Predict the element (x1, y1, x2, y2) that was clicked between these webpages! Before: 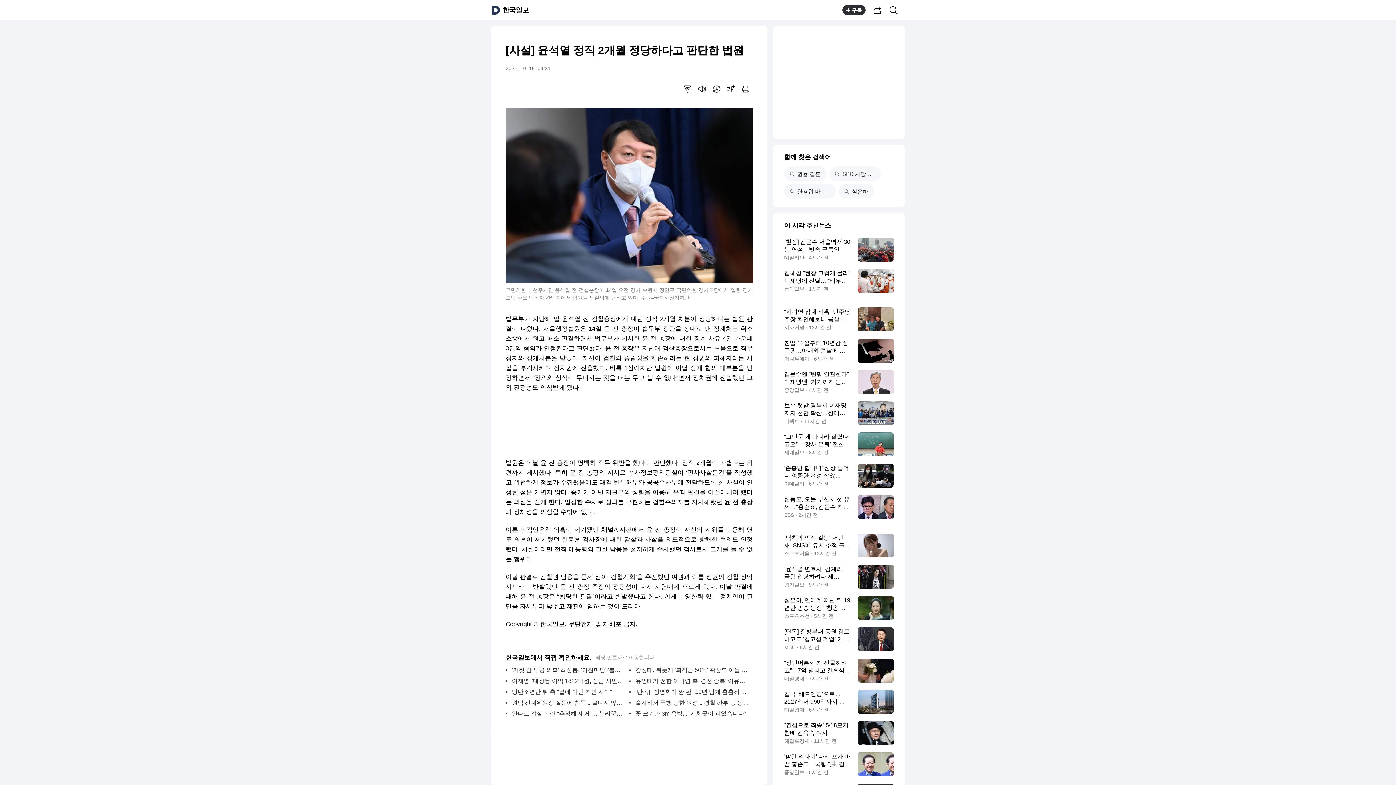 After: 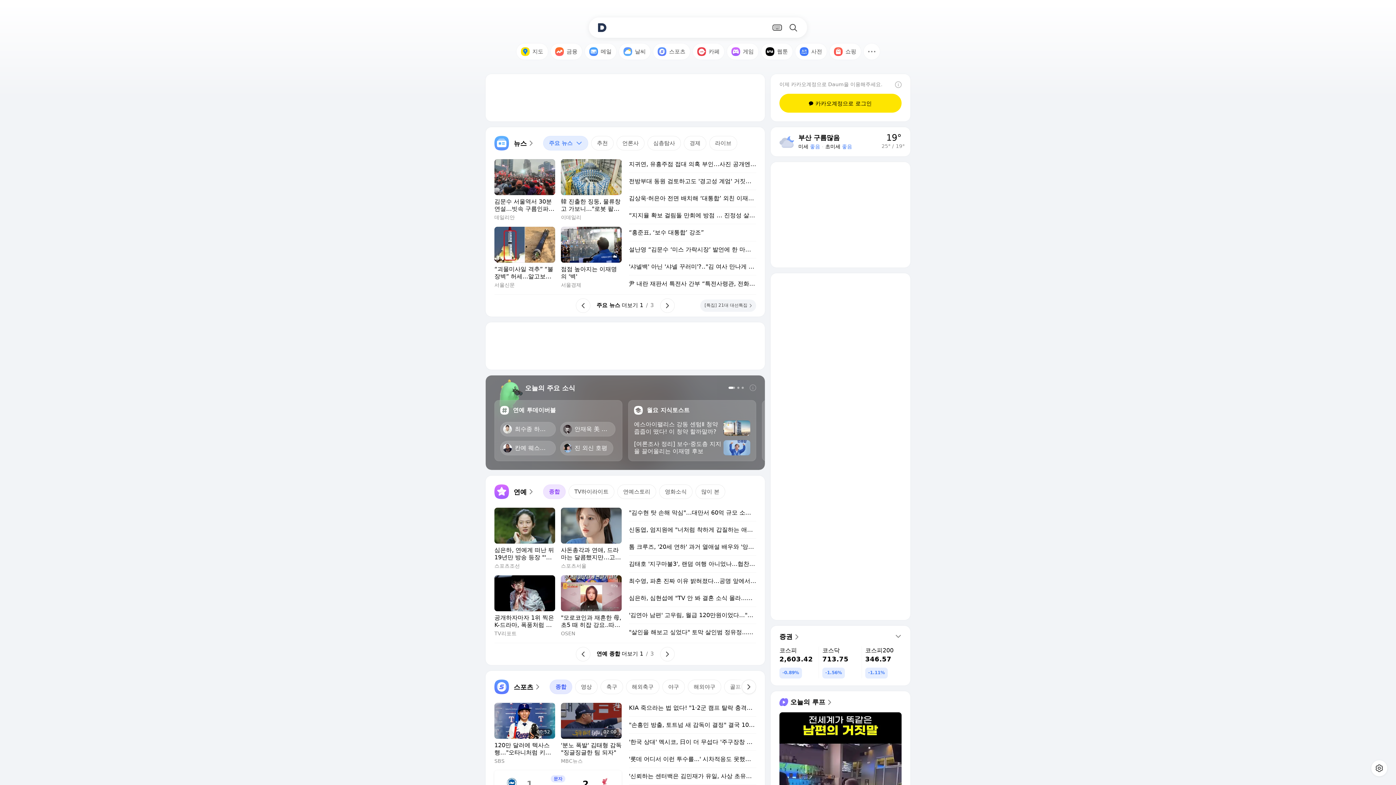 Action: bbox: (491, 5, 500, 14)